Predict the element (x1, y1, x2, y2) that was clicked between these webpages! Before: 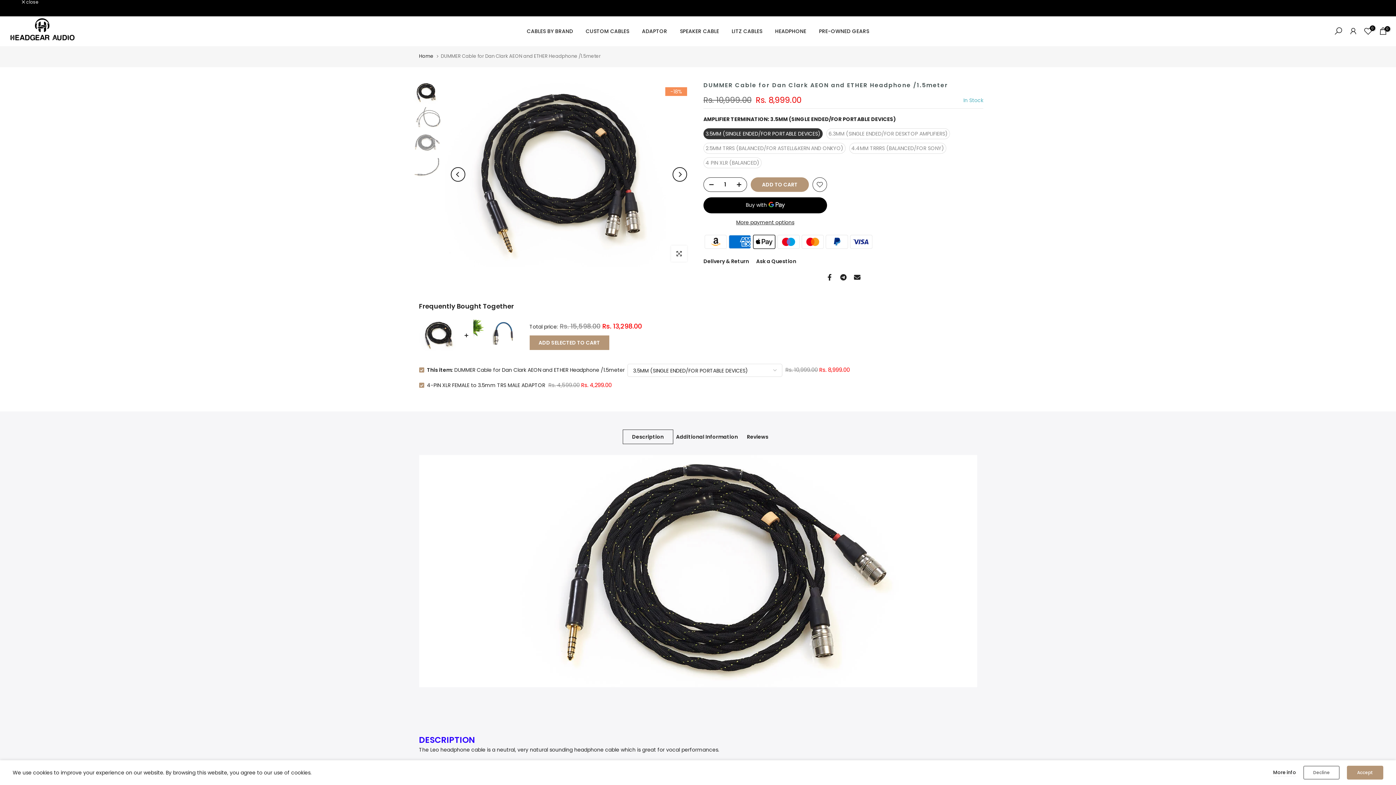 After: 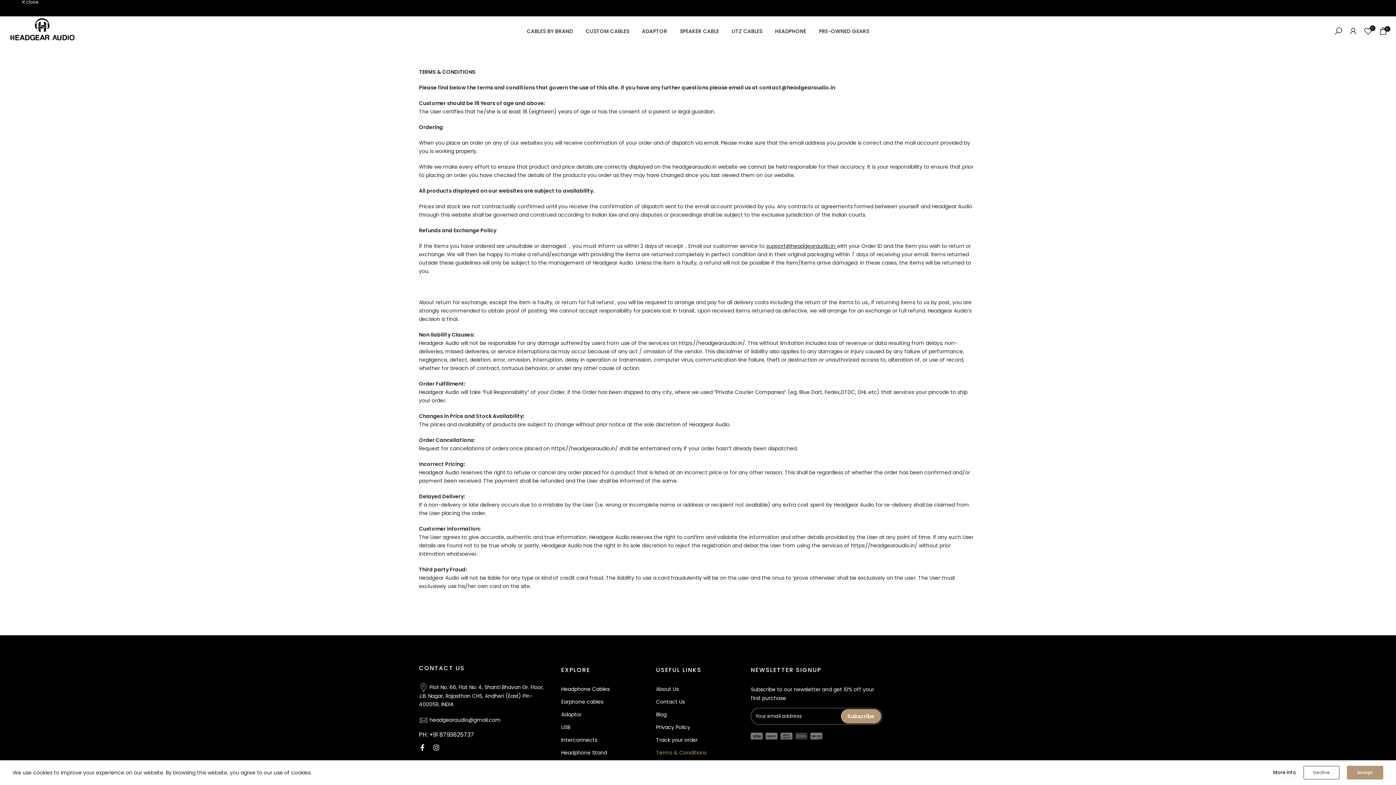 Action: label: More info bbox: (1273, 769, 1296, 777)